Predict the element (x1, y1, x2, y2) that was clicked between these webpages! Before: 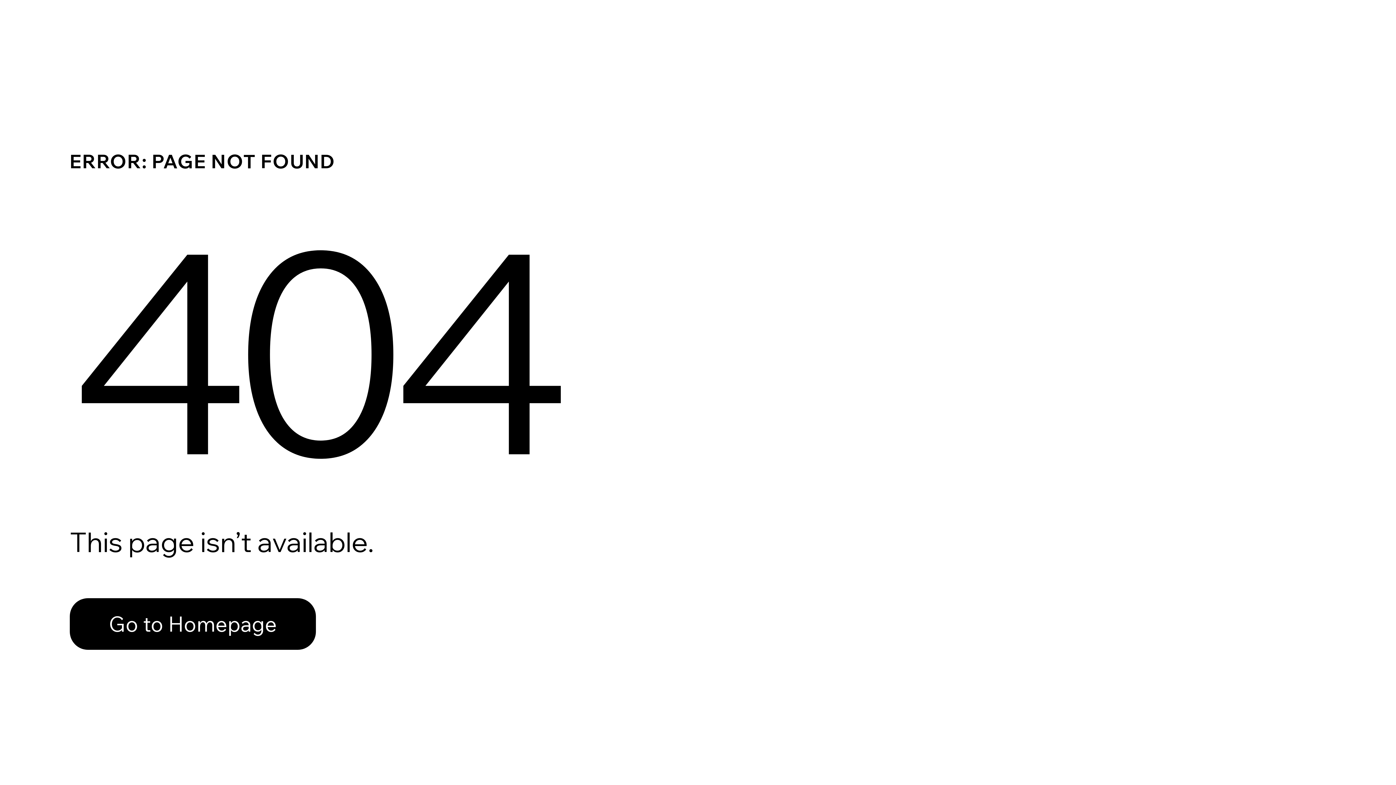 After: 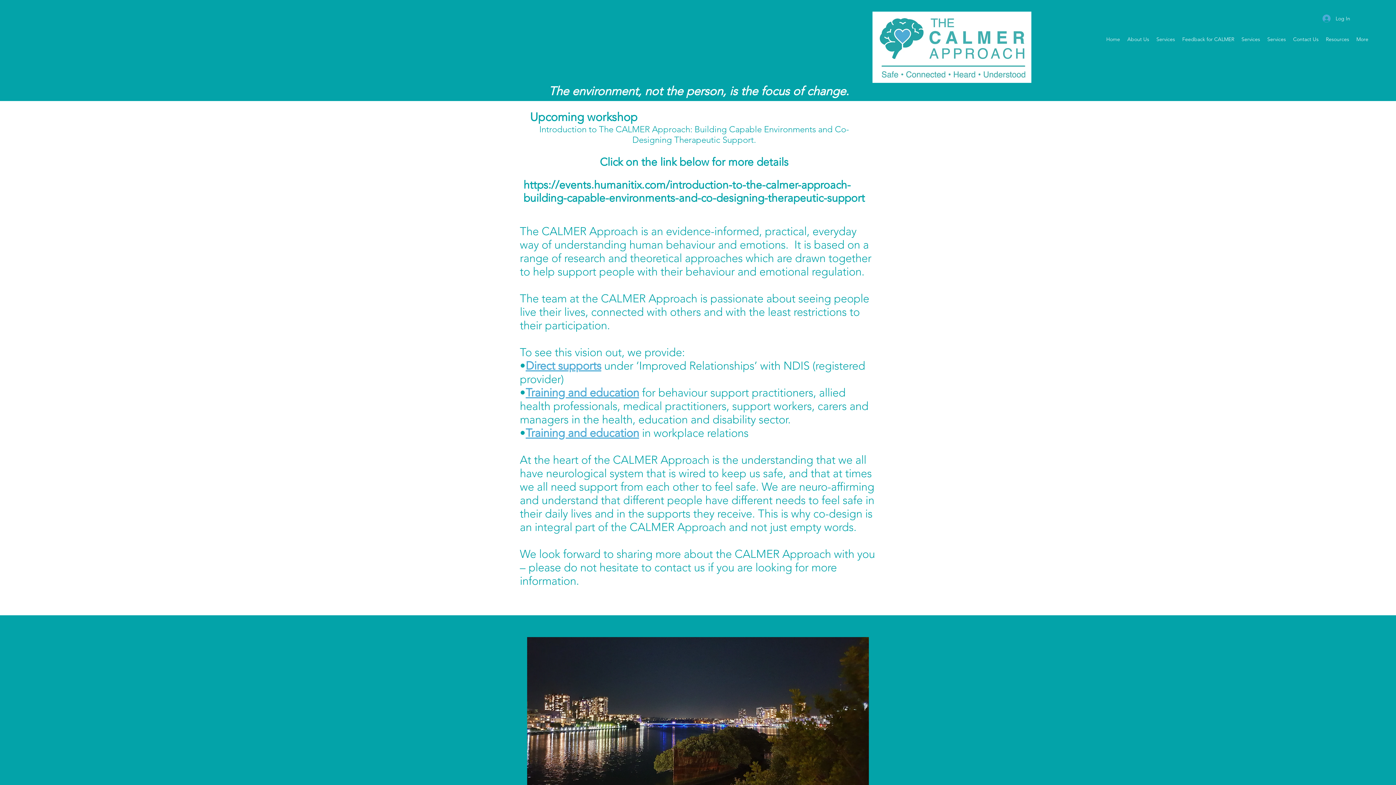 Action: label: Go to Homepage bbox: (69, 582, 768, 659)